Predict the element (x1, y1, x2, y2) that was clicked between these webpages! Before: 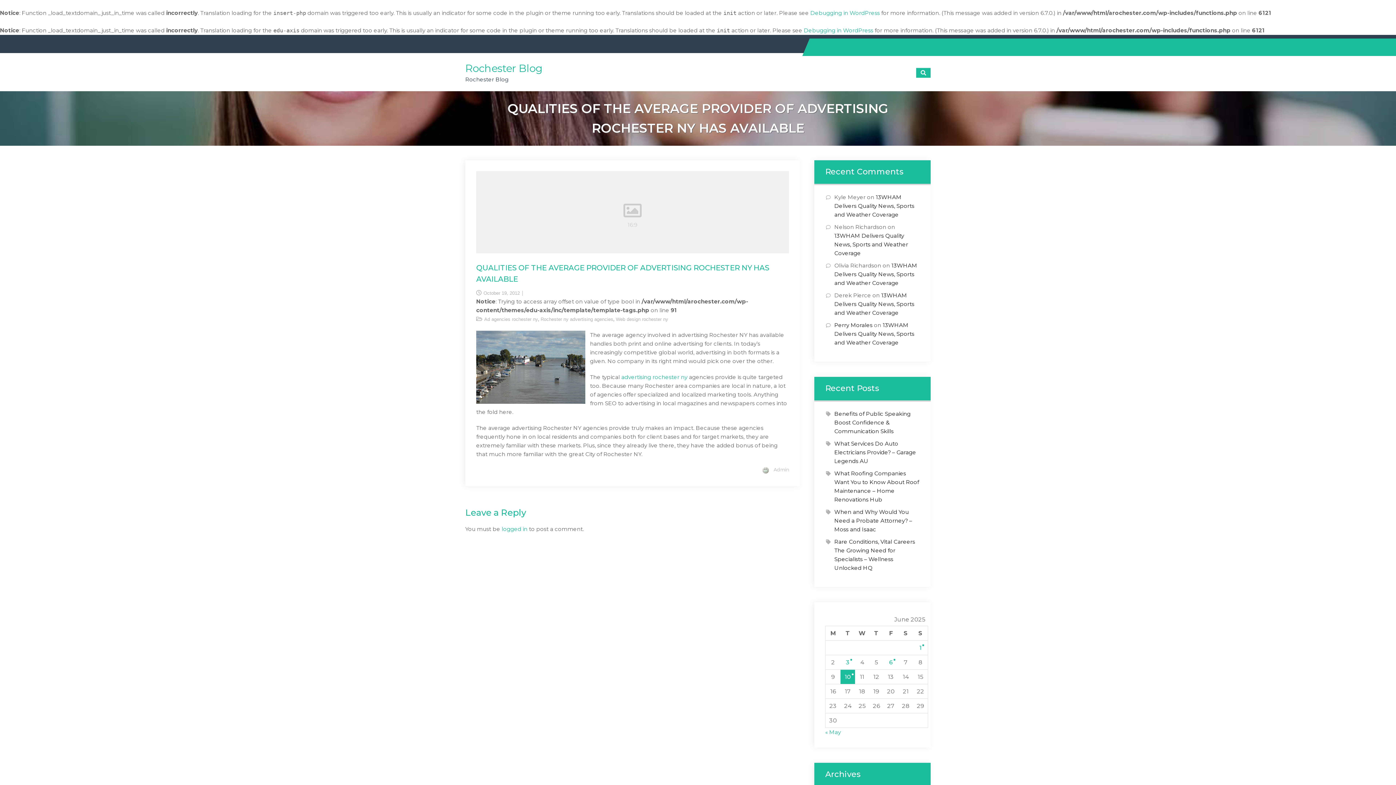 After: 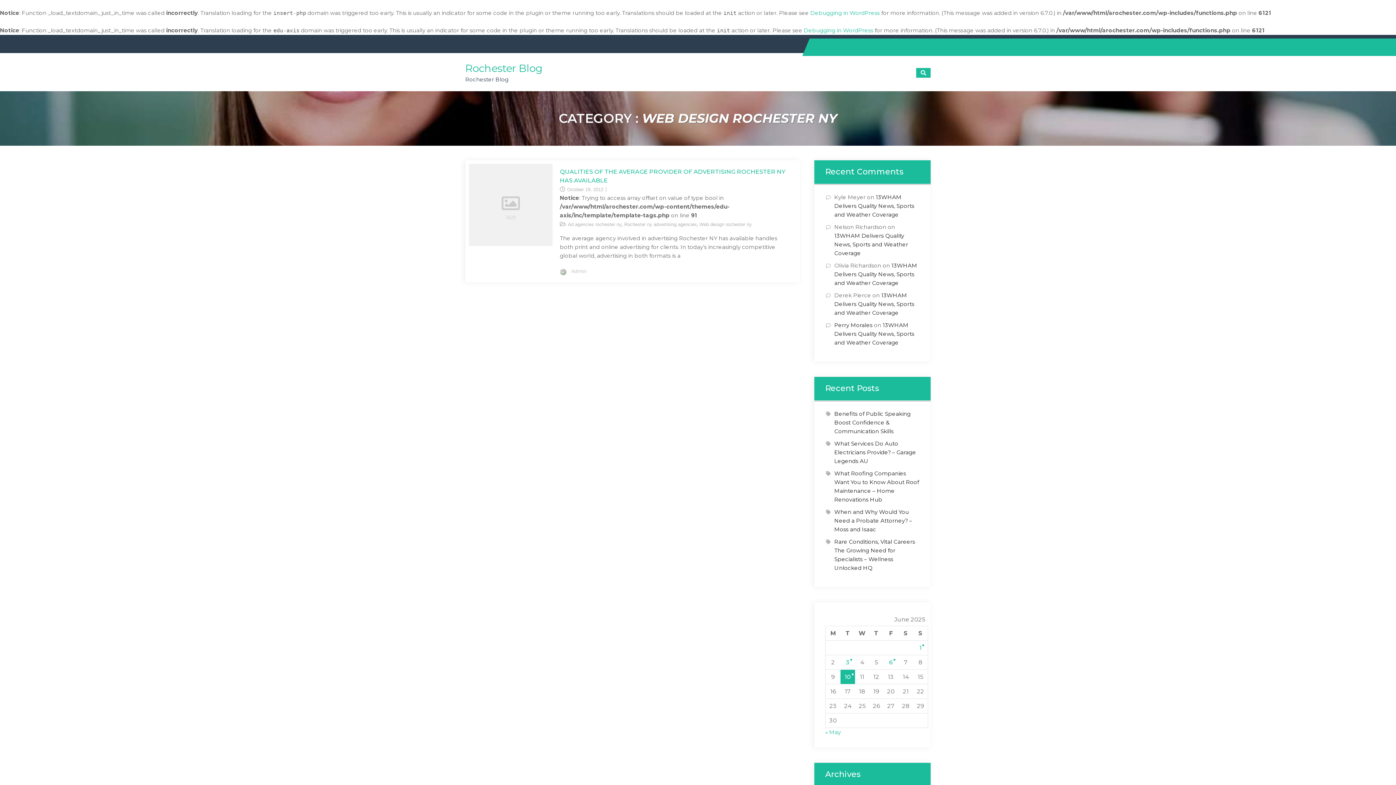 Action: bbox: (616, 316, 668, 322) label: Web design rochester ny